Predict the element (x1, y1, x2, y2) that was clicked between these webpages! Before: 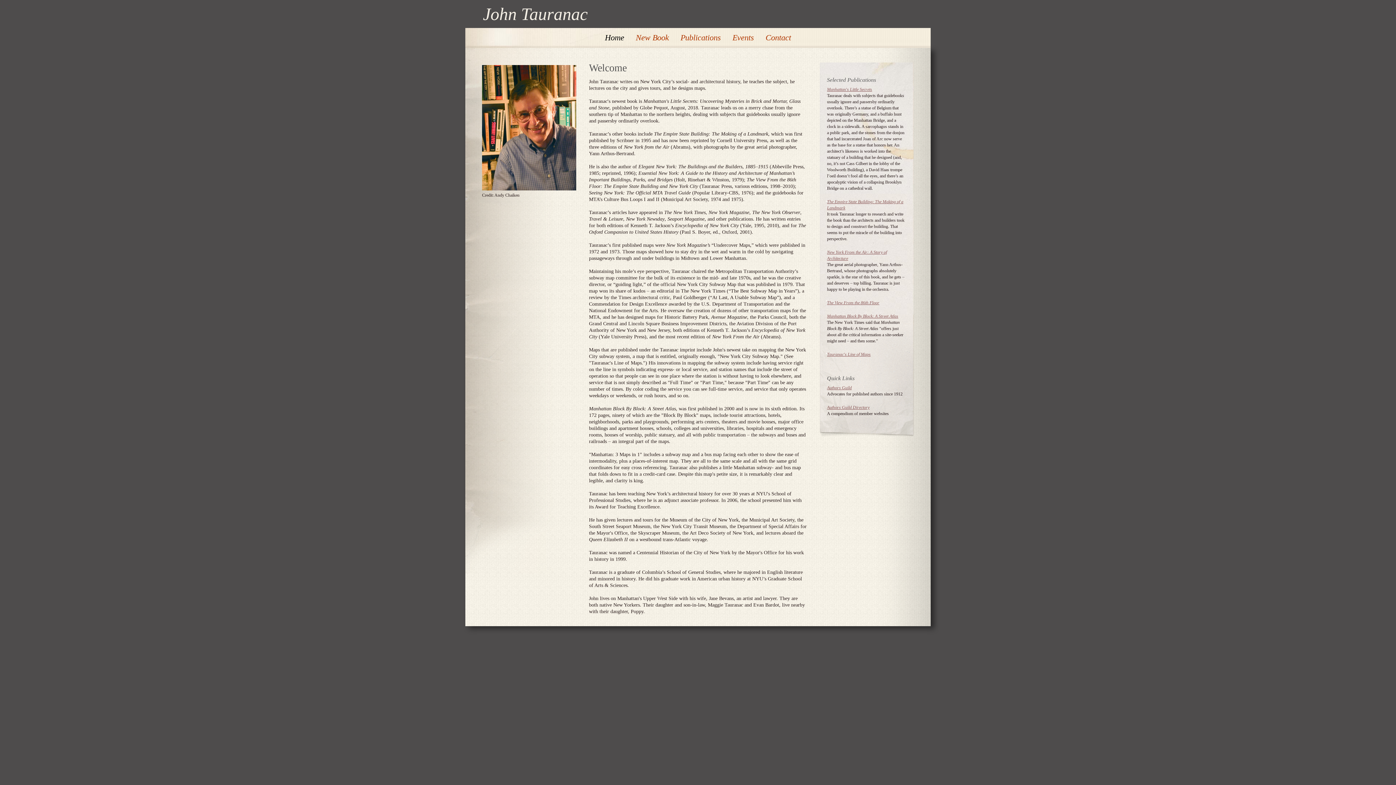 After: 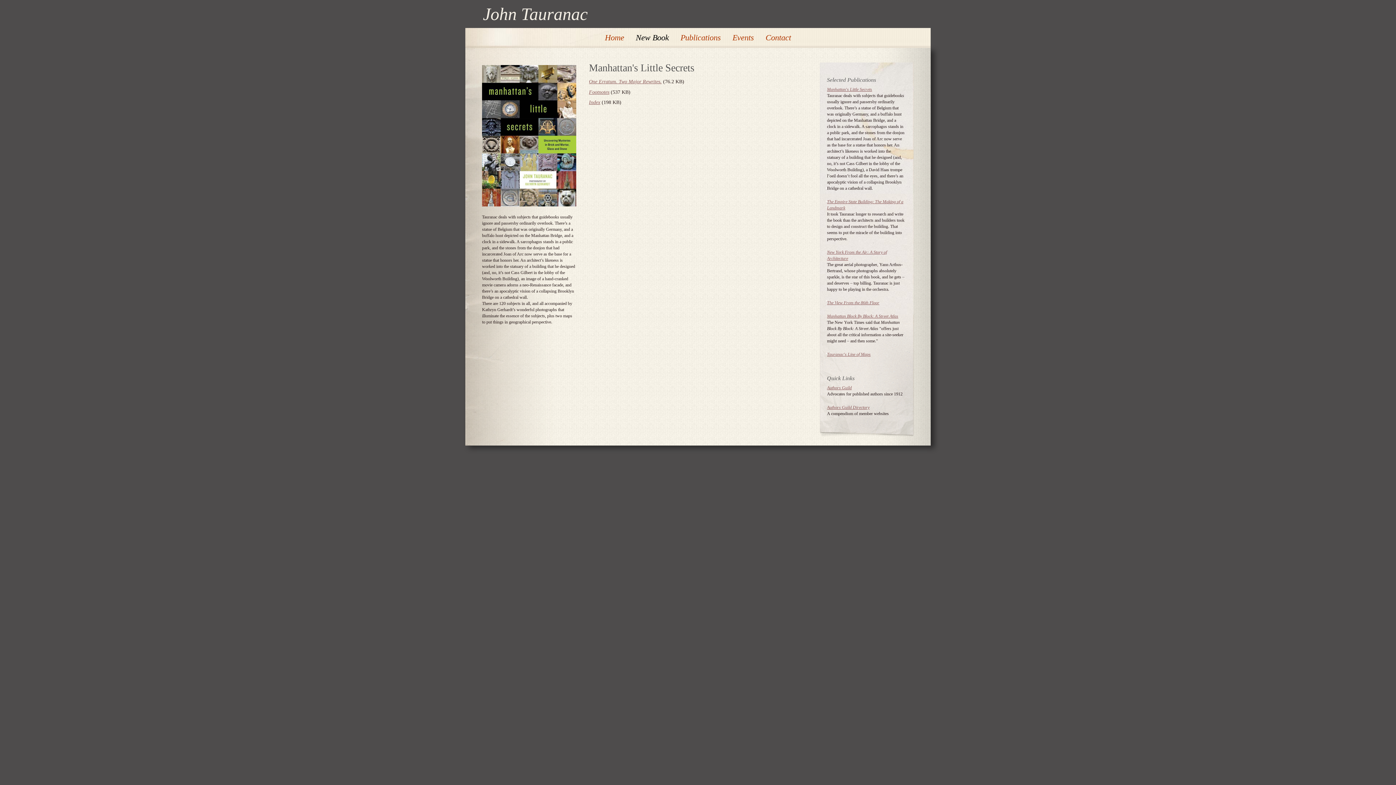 Action: bbox: (636, 33, 669, 42) label: New Book